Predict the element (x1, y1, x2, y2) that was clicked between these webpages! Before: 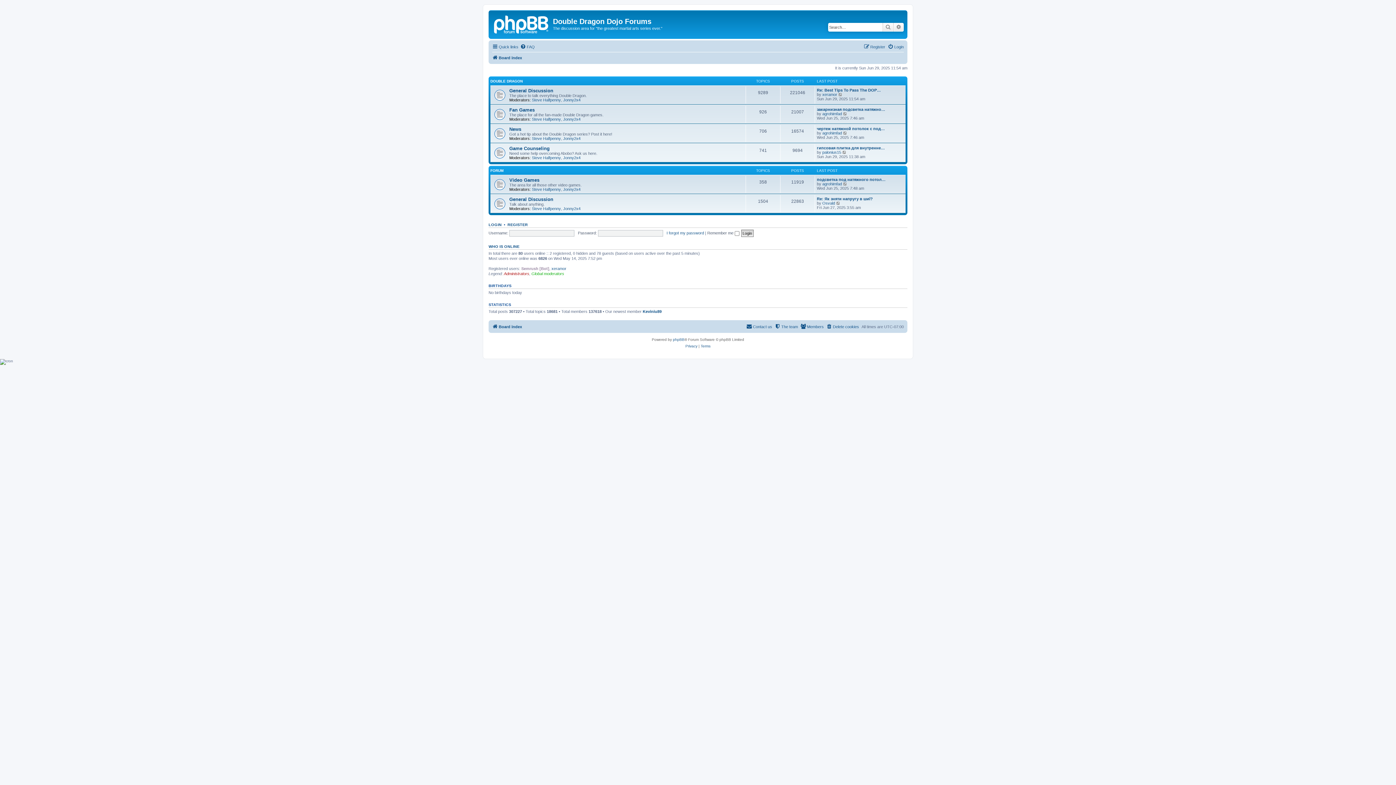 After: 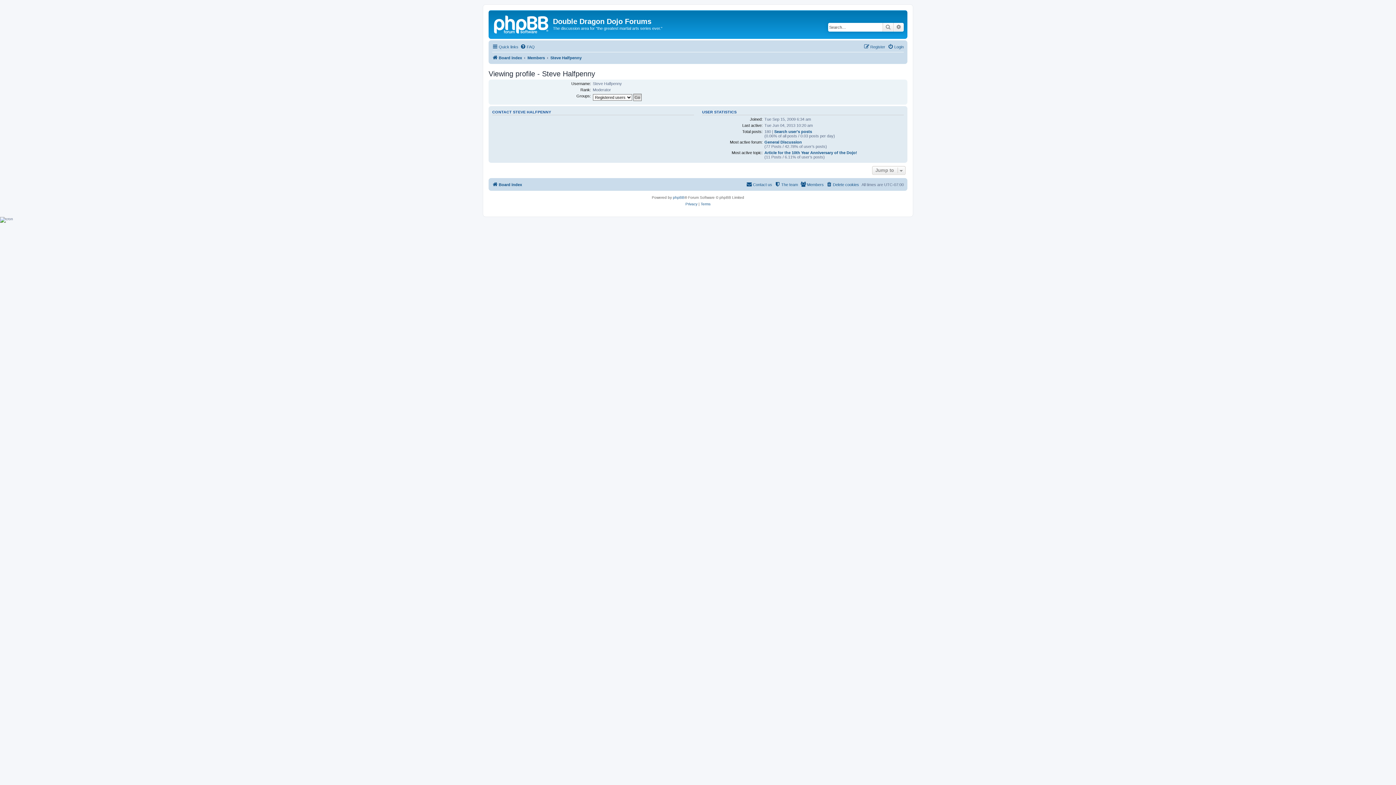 Action: label: Steve Halfpenny bbox: (532, 97, 561, 102)